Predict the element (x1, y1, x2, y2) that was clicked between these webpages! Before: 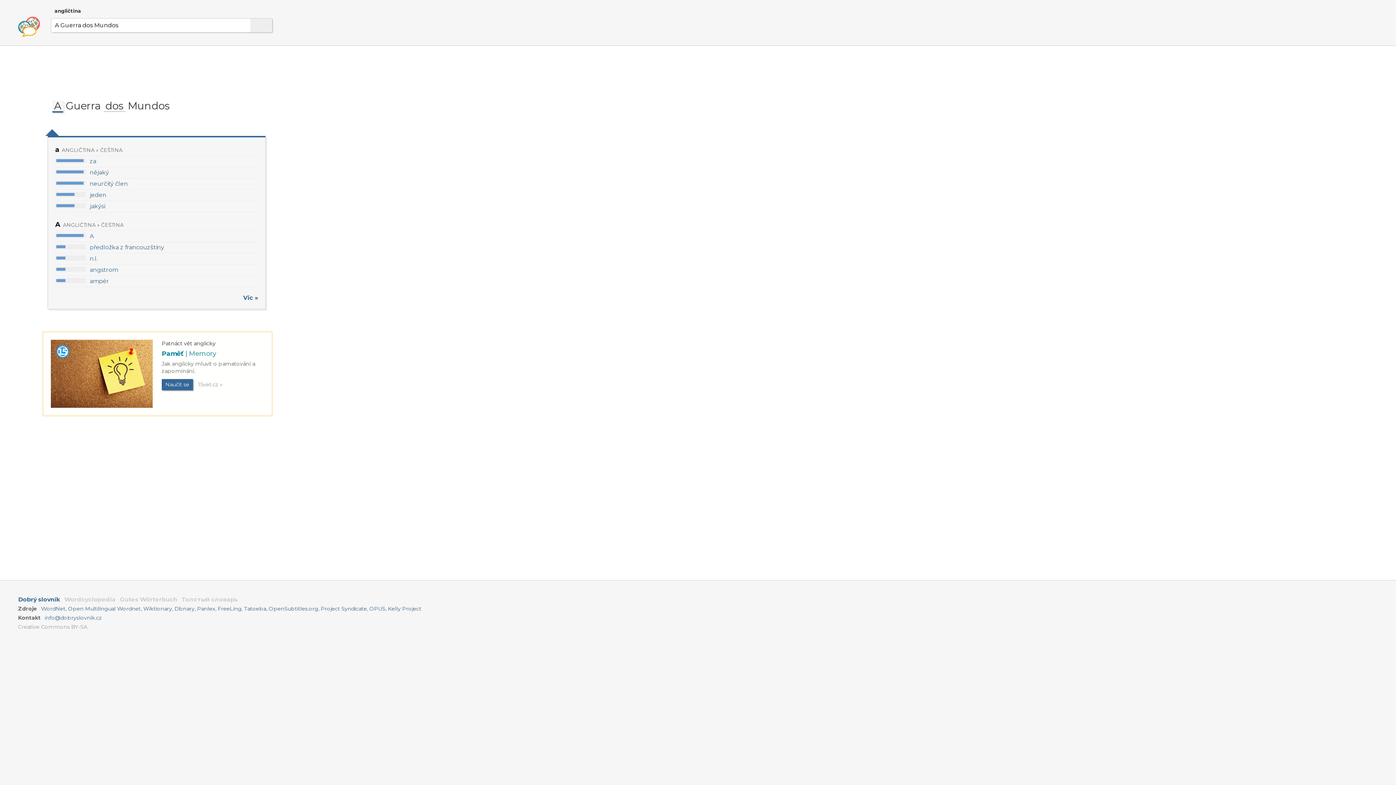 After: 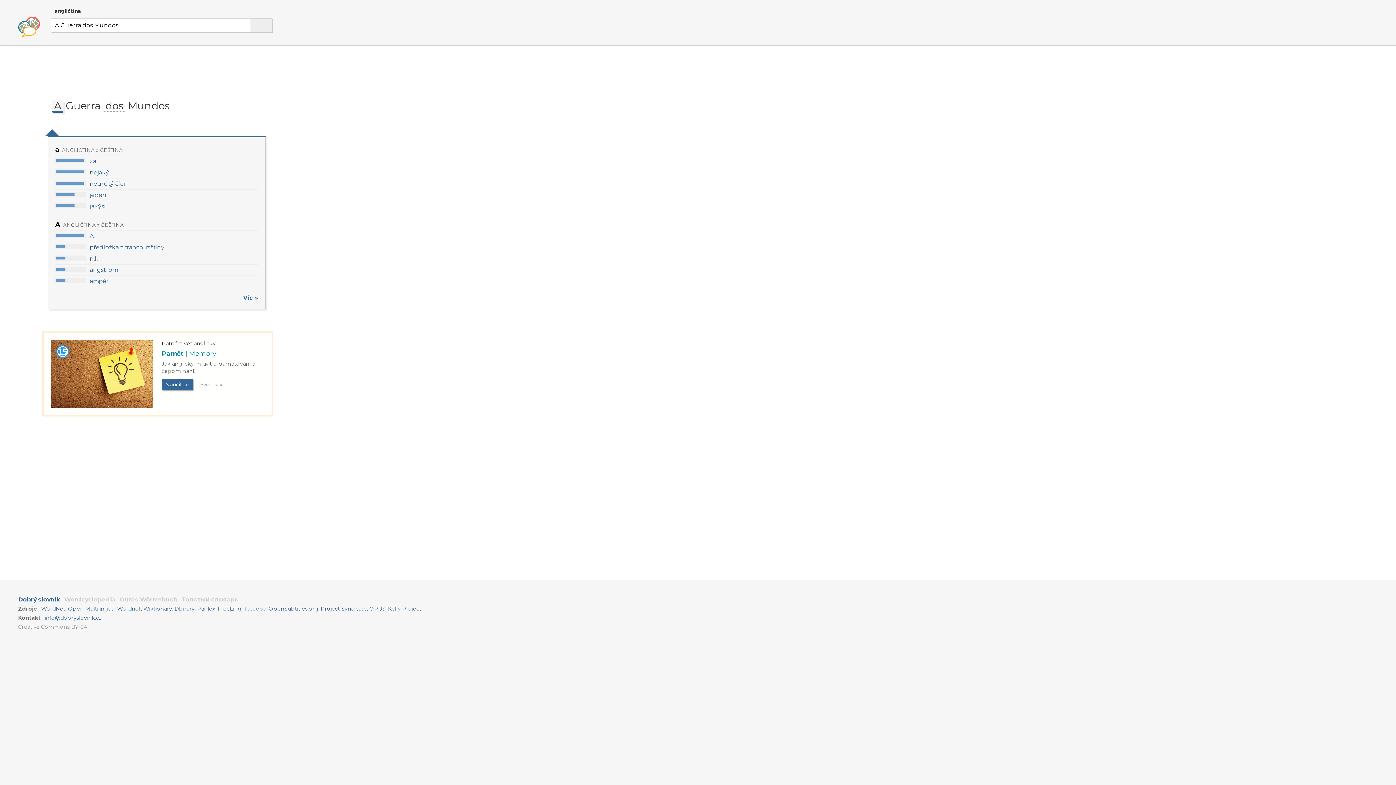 Action: label: Tatoeba bbox: (244, 605, 266, 612)